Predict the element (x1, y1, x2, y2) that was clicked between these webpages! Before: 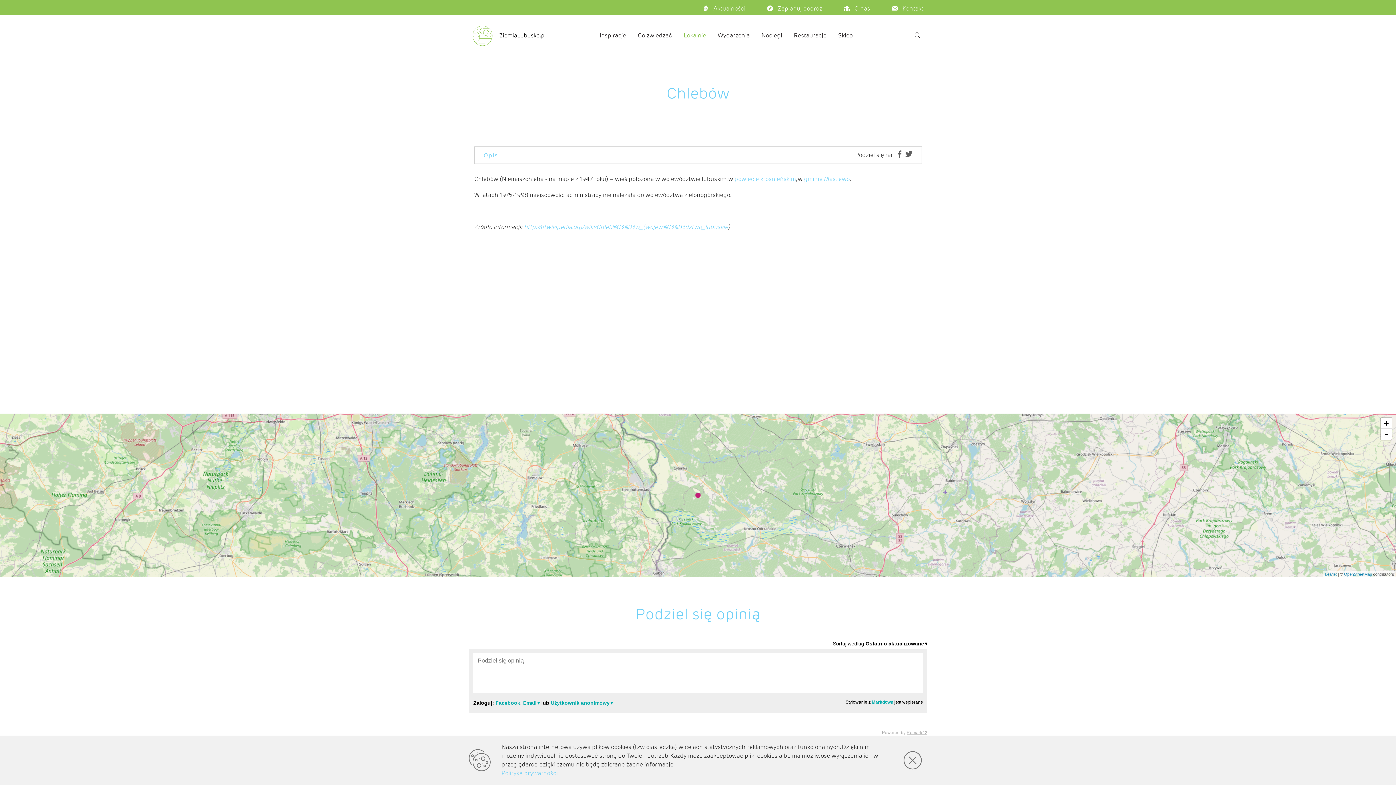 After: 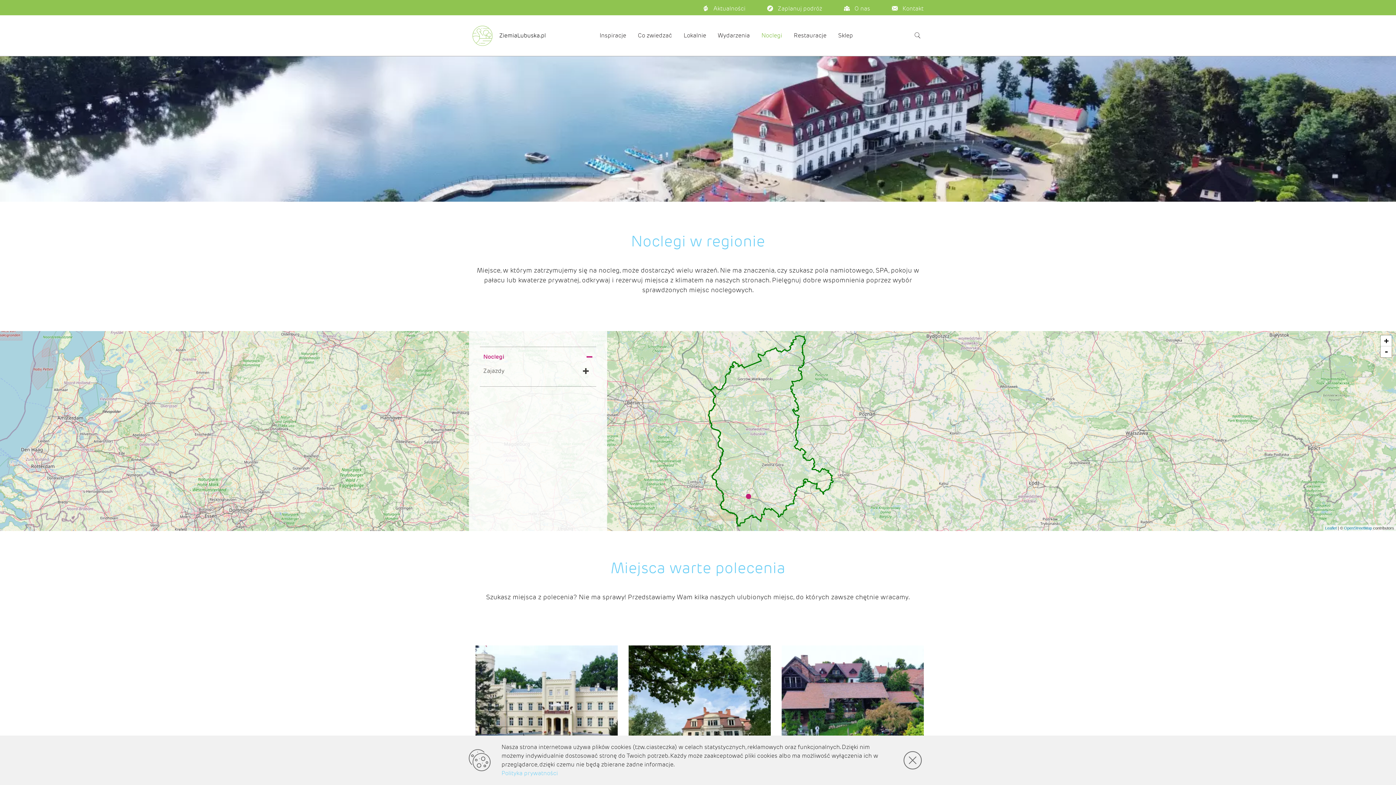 Action: bbox: (761, 31, 782, 39) label: Noclegi